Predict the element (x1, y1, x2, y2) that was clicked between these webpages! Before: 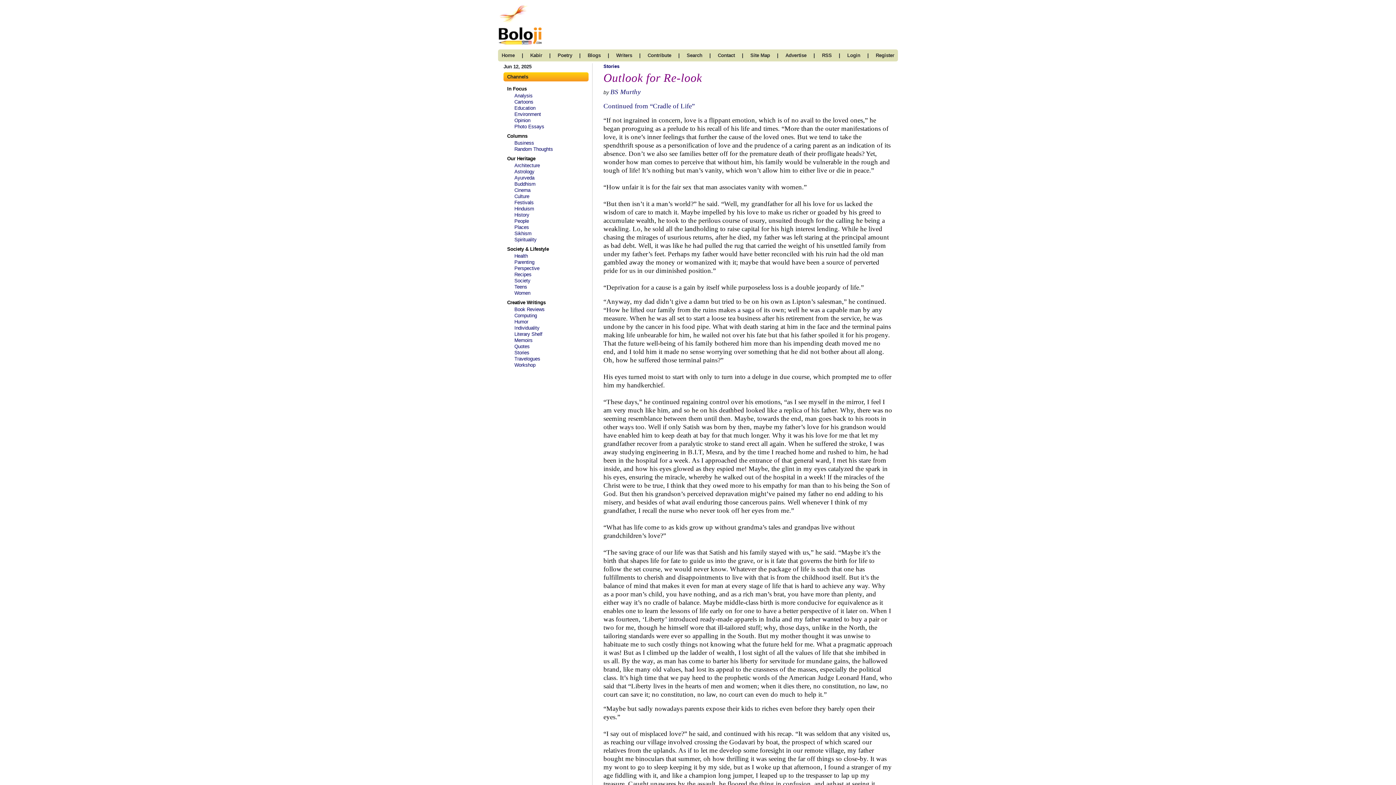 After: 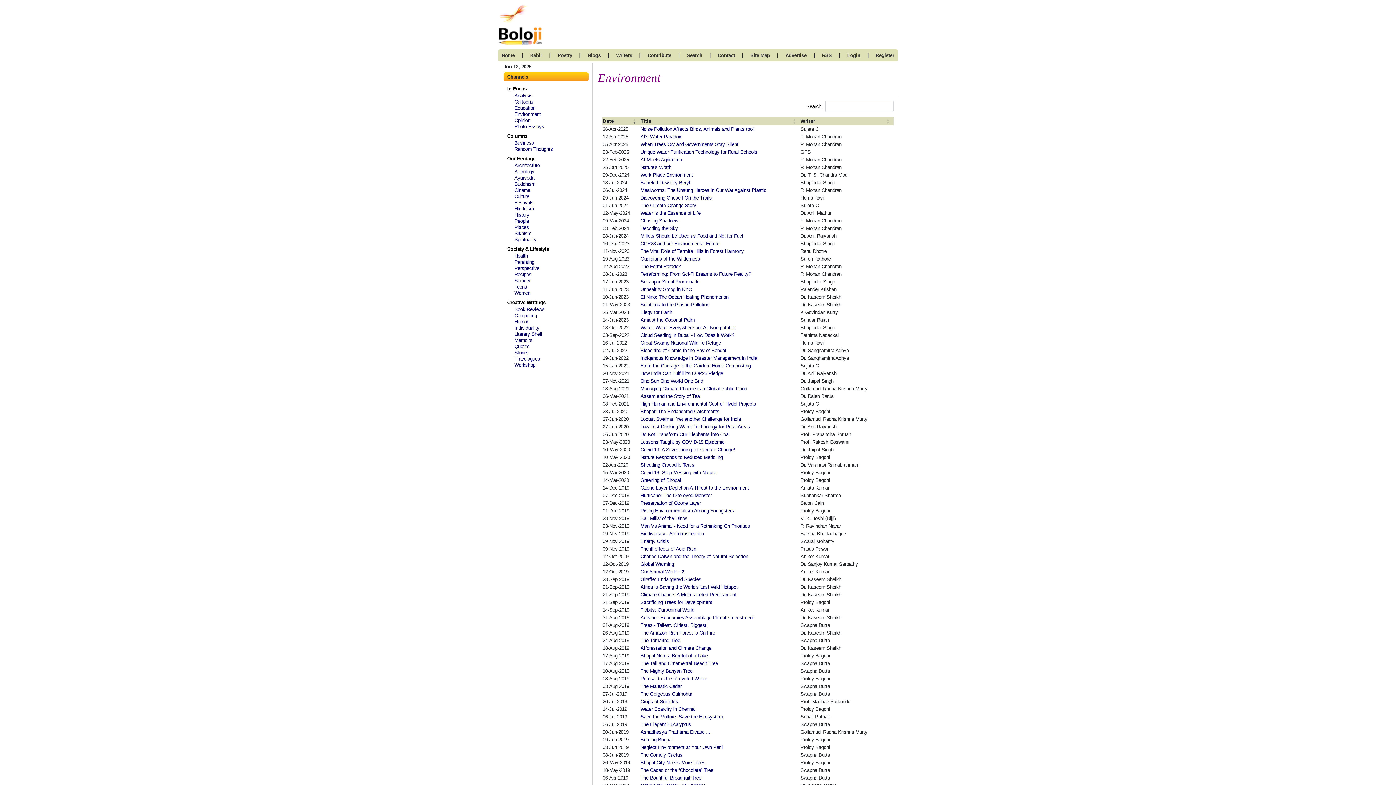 Action: label: Environment bbox: (514, 111, 541, 117)